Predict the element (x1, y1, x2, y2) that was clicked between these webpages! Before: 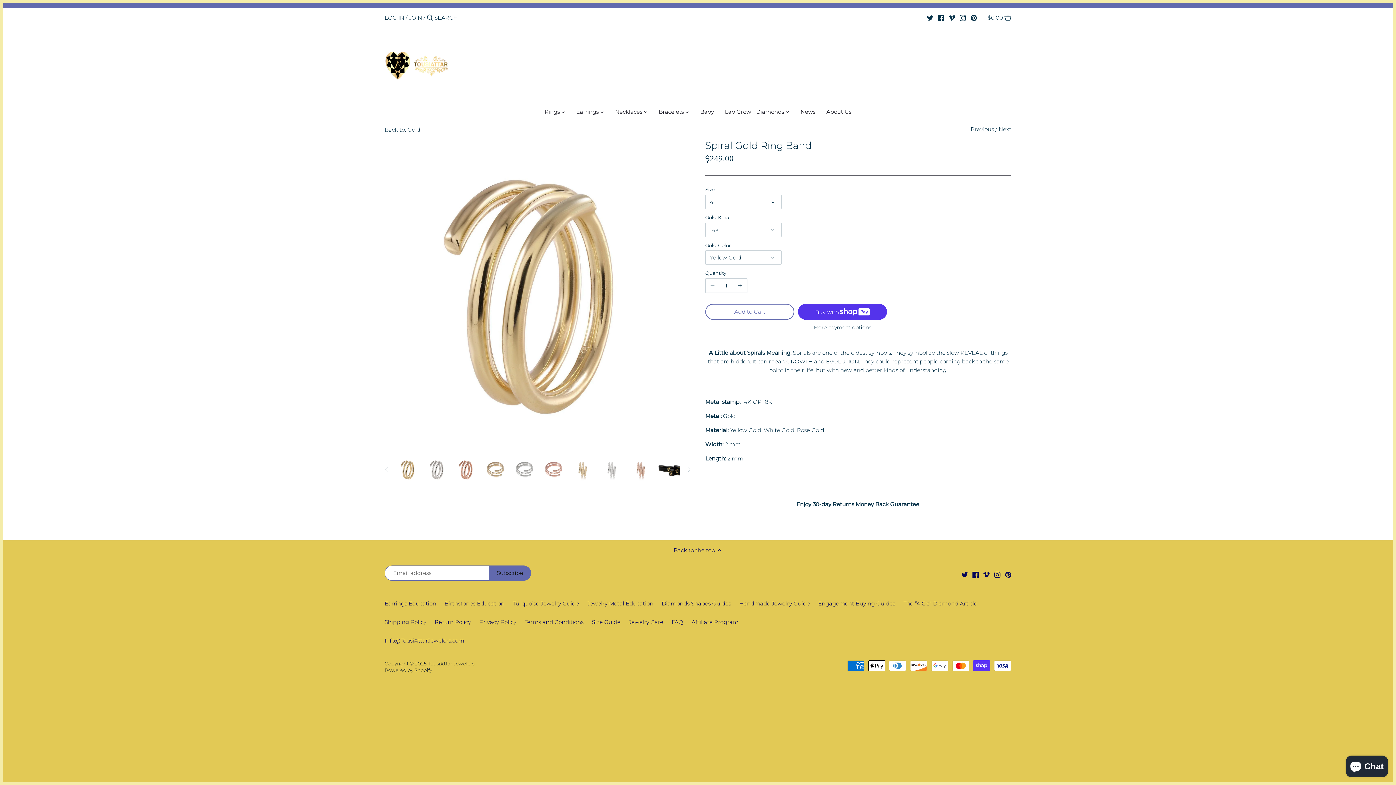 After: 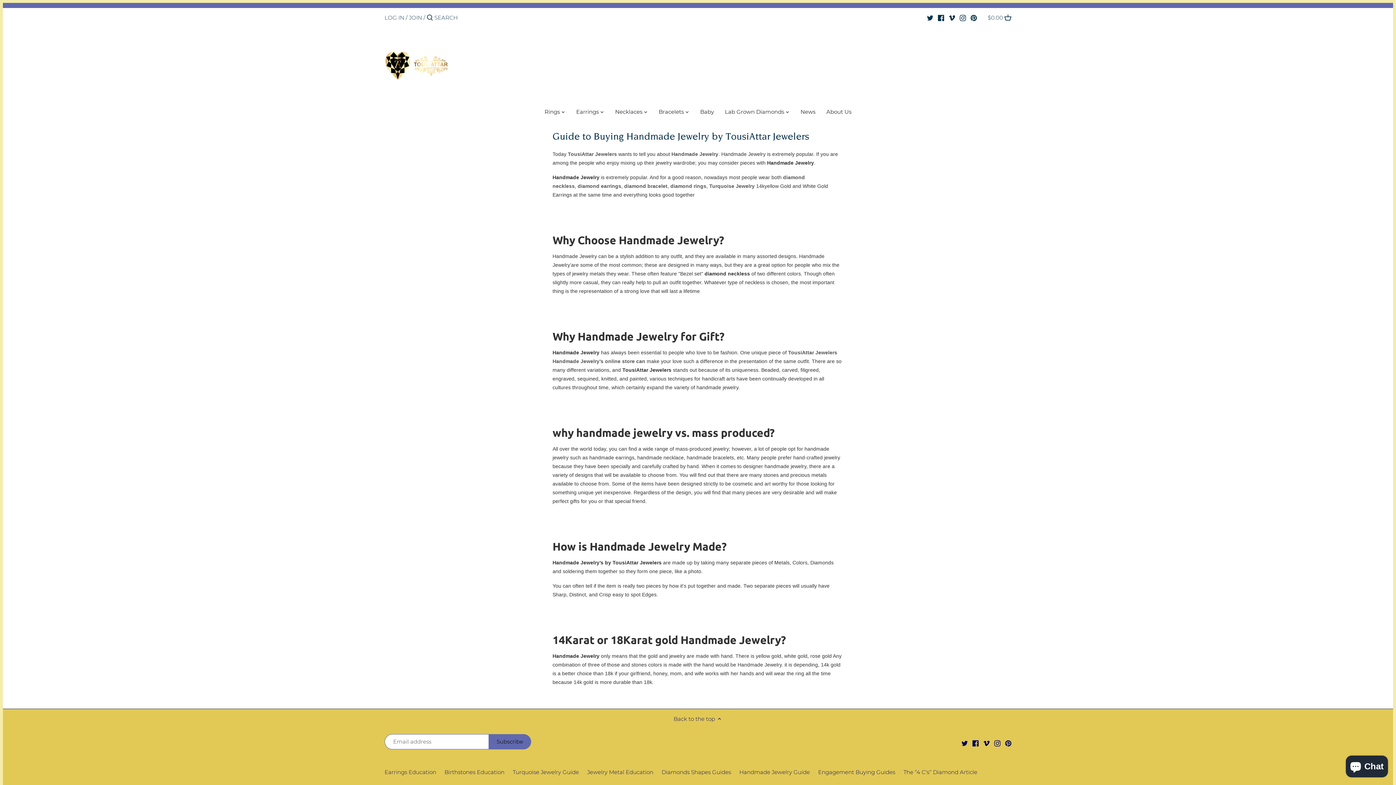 Action: bbox: (739, 600, 810, 607) label: Handmade Jewelry Guide